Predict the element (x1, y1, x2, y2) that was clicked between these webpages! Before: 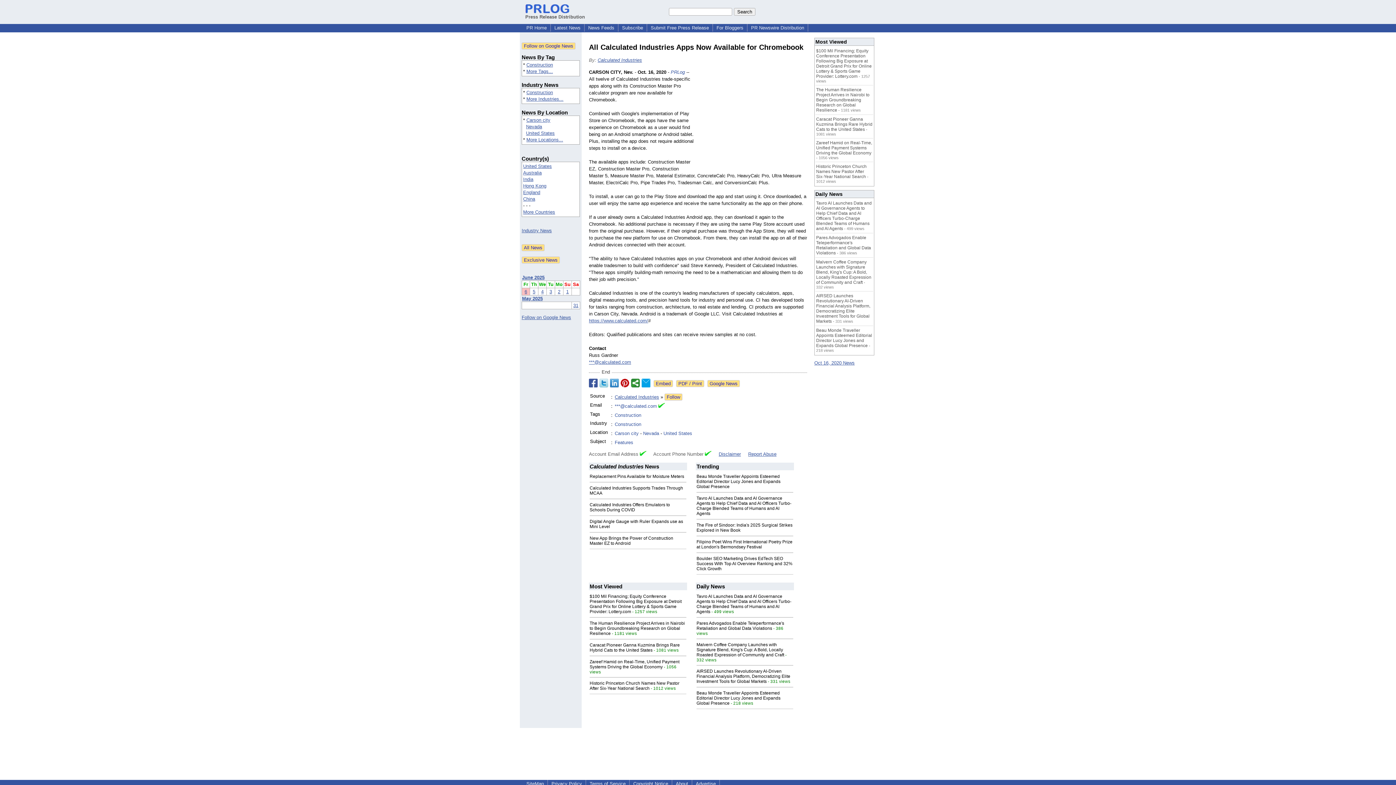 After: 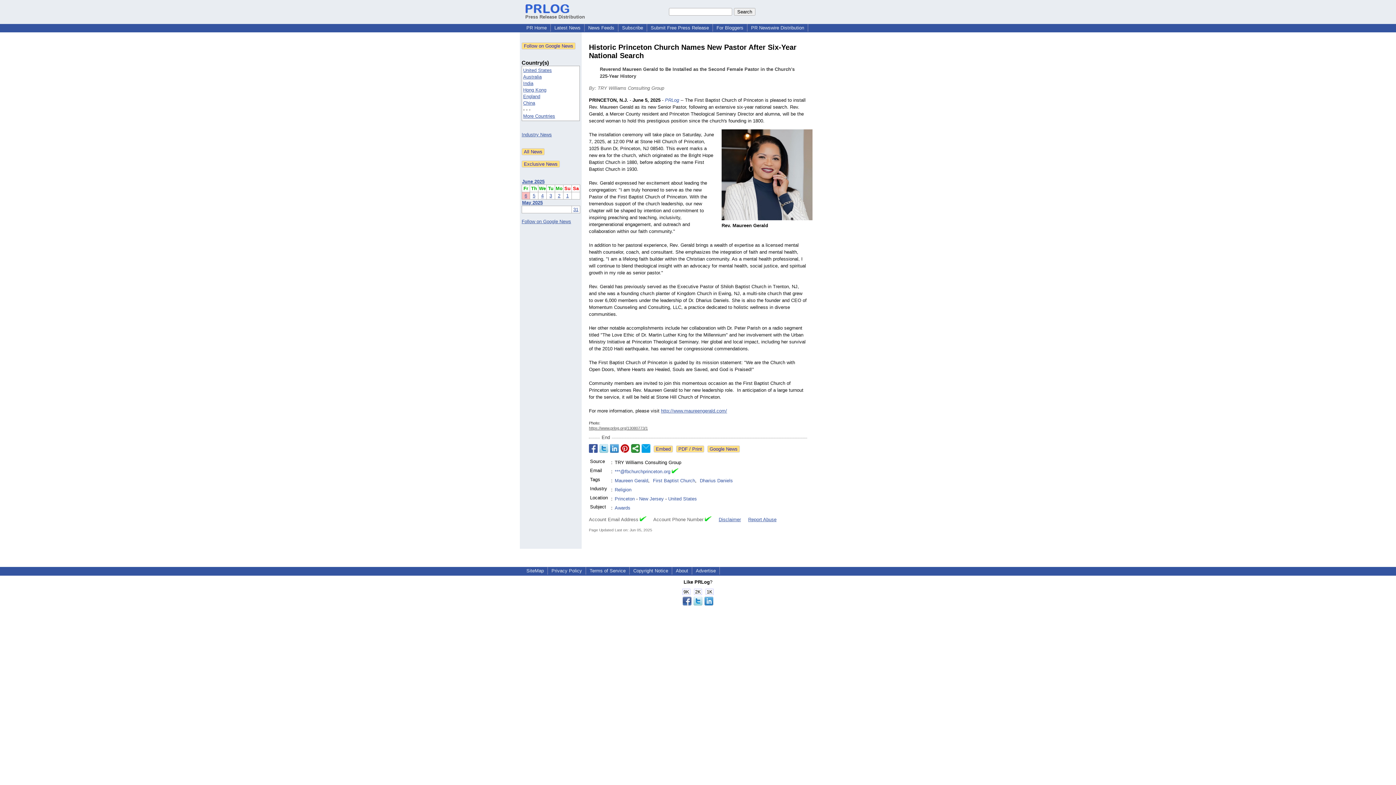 Action: bbox: (816, 164, 866, 179) label: Historic Princeton Church Names New Pastor After Six-Year National Search